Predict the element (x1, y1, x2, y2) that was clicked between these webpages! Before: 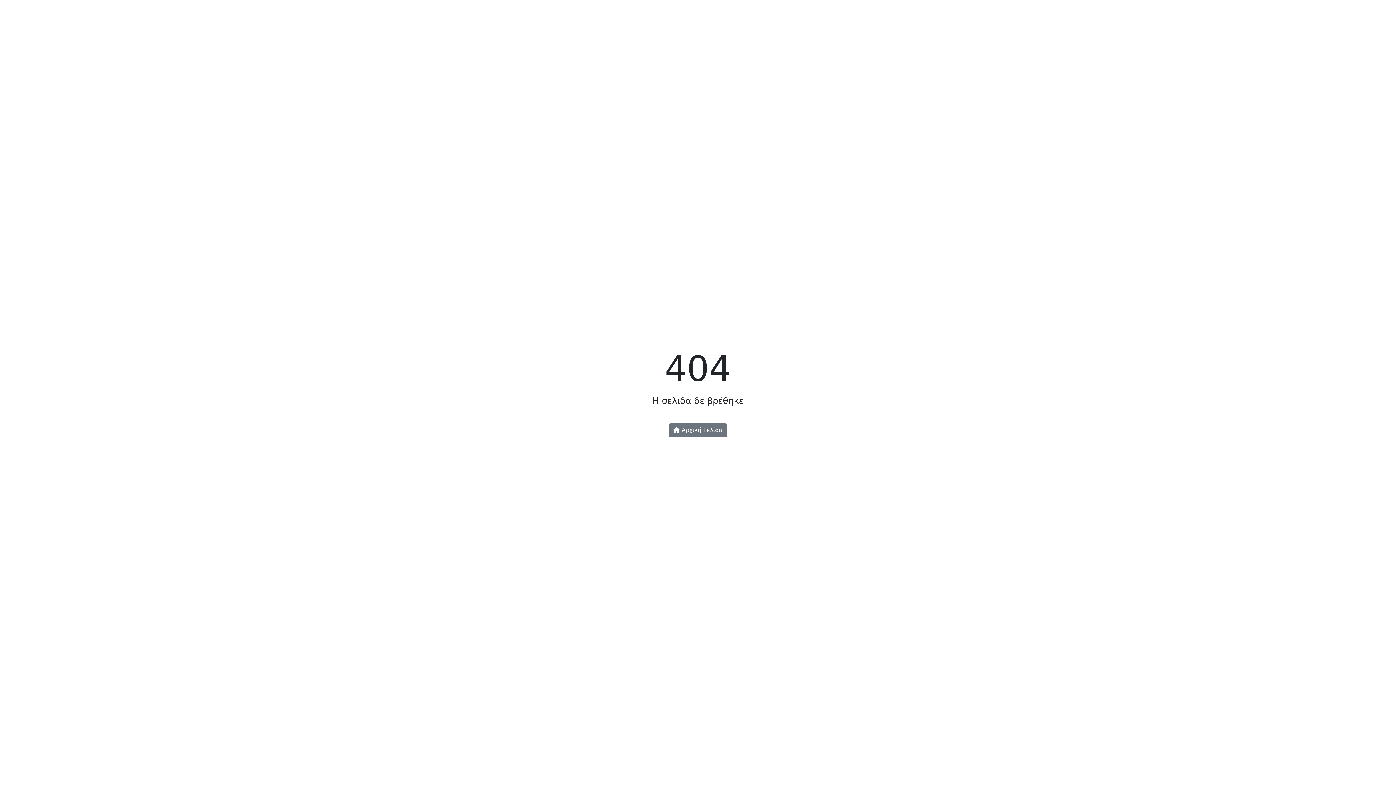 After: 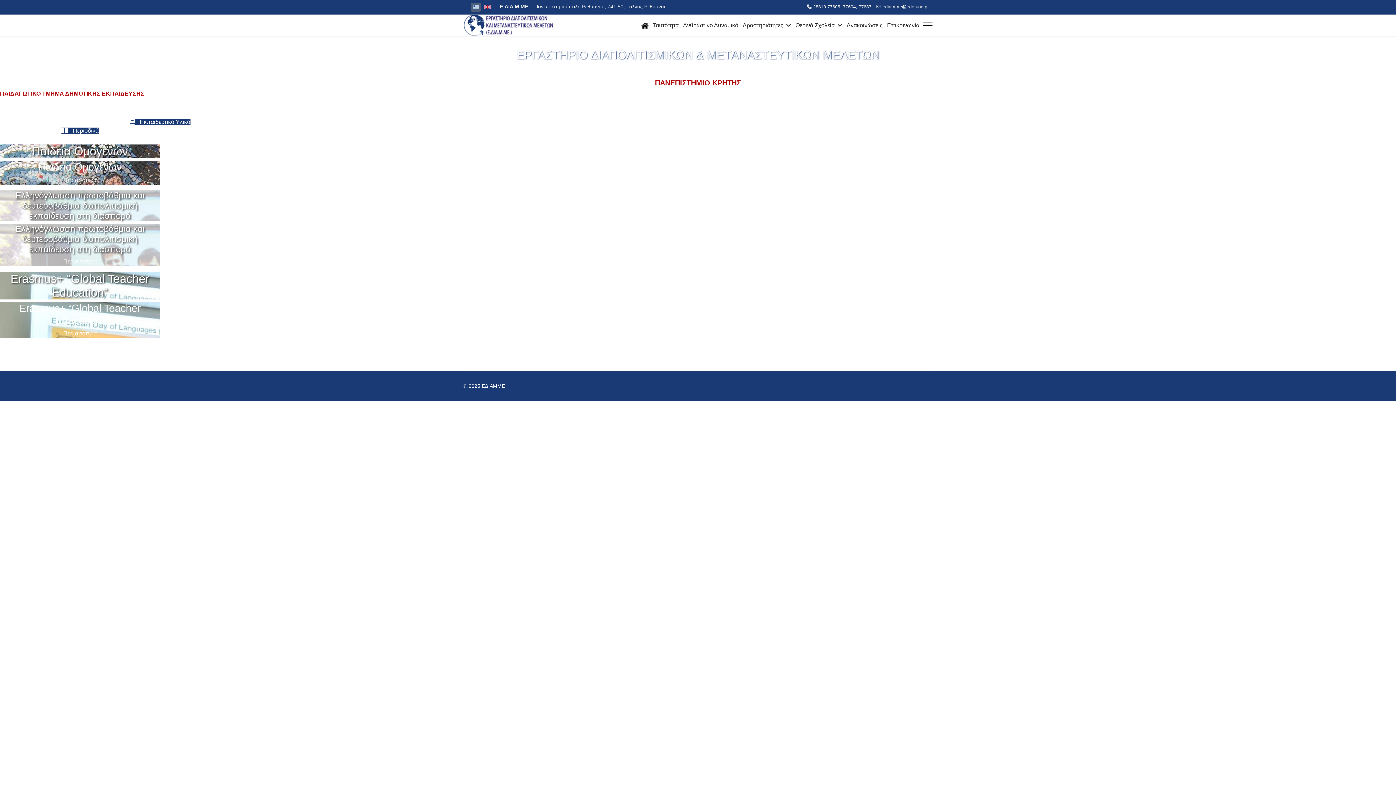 Action: label:  Αρχική Σελίδα bbox: (668, 423, 727, 437)